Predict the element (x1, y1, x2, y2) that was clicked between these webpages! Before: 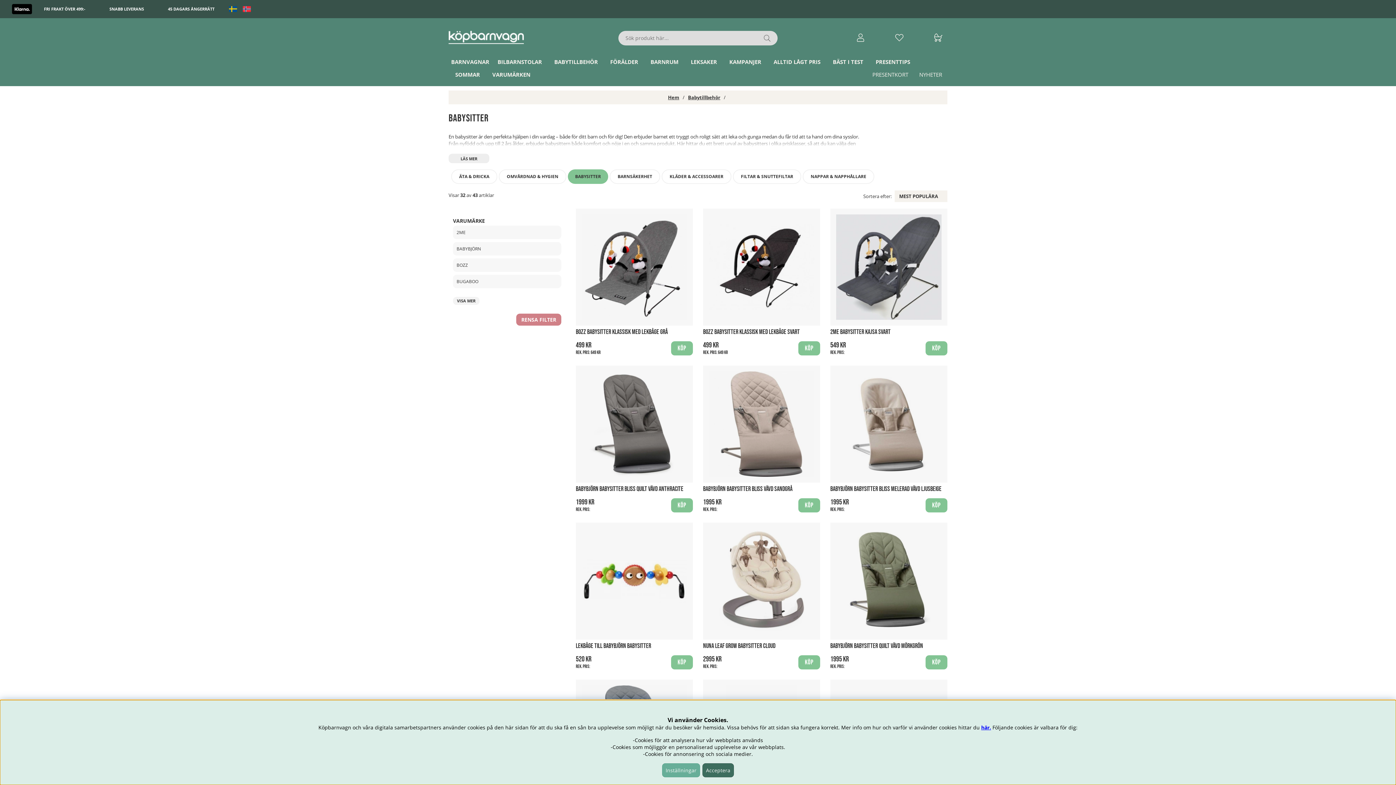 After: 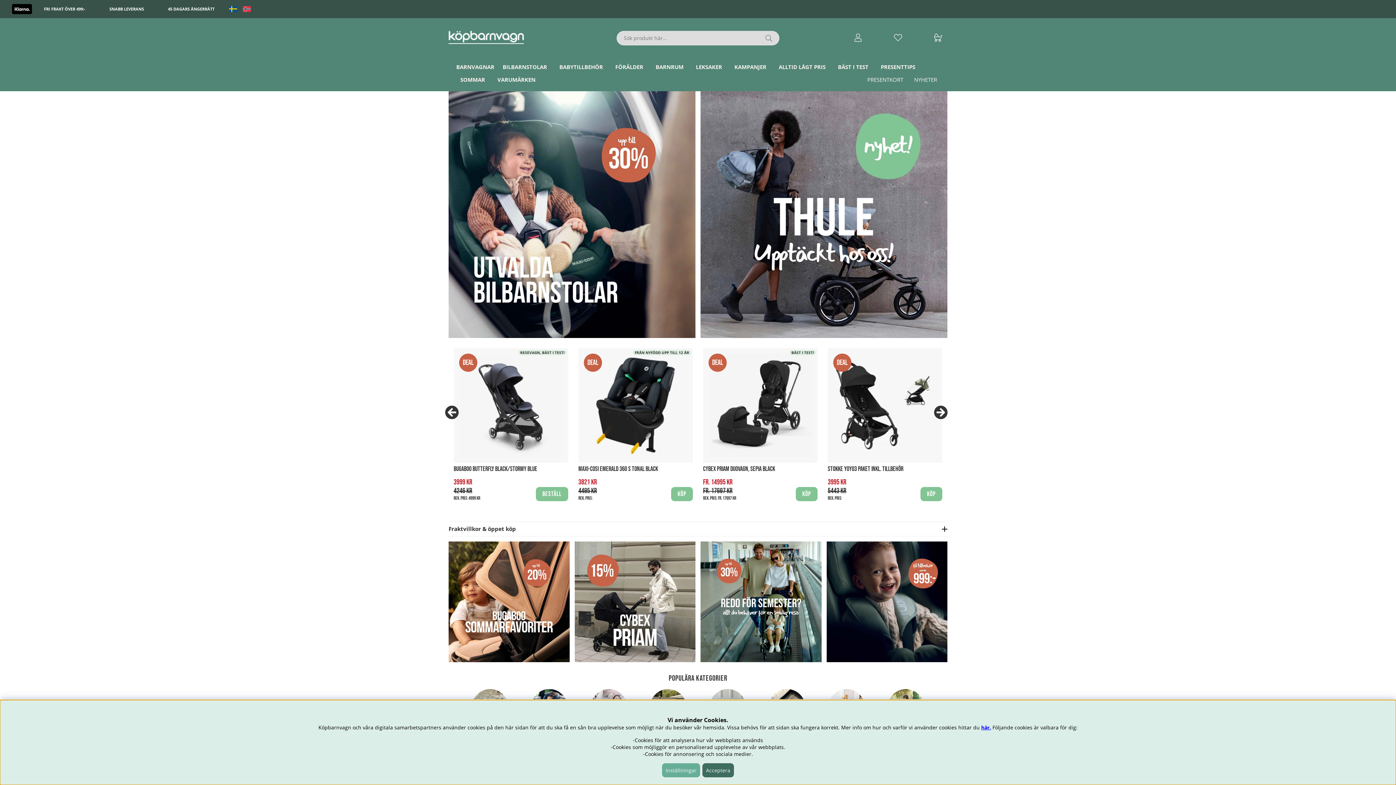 Action: bbox: (668, 94, 679, 100) label: Hem